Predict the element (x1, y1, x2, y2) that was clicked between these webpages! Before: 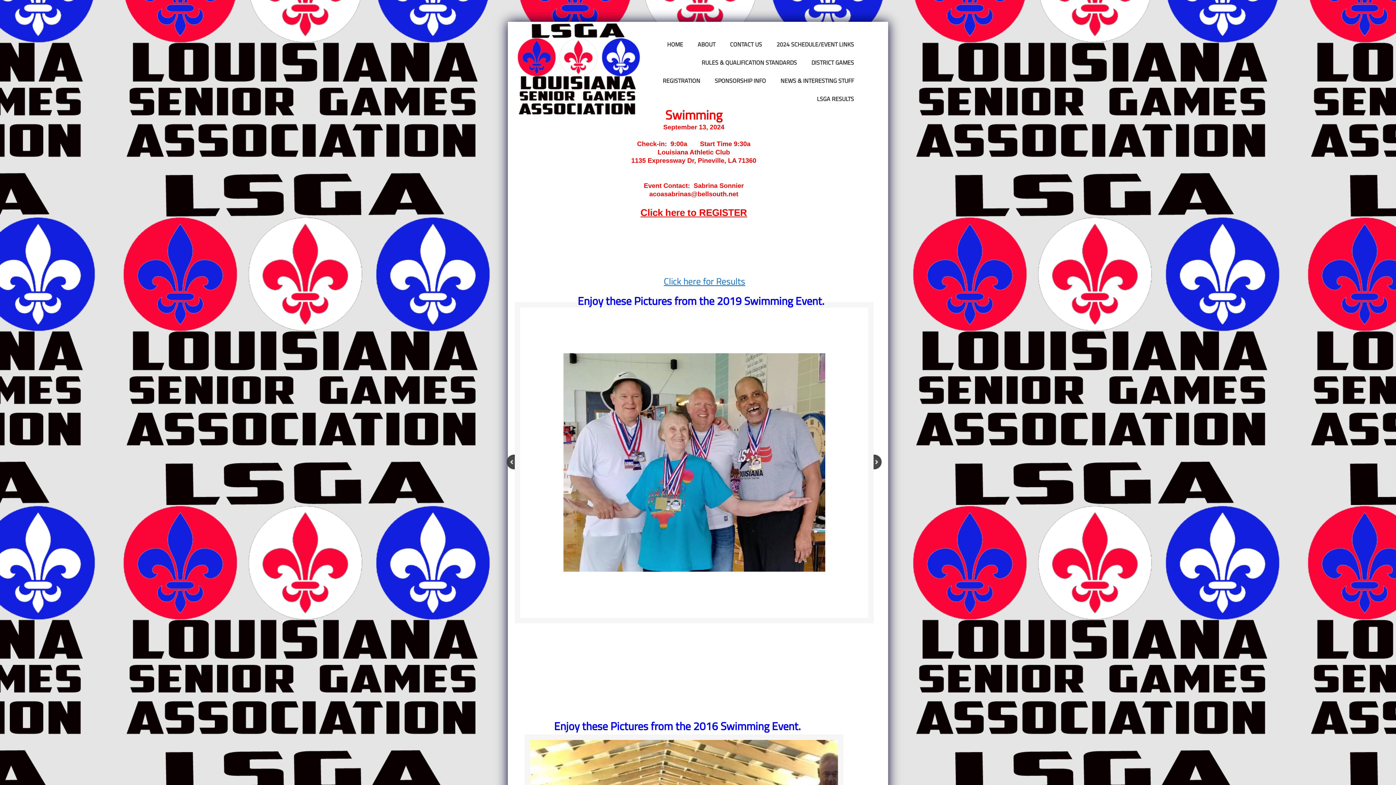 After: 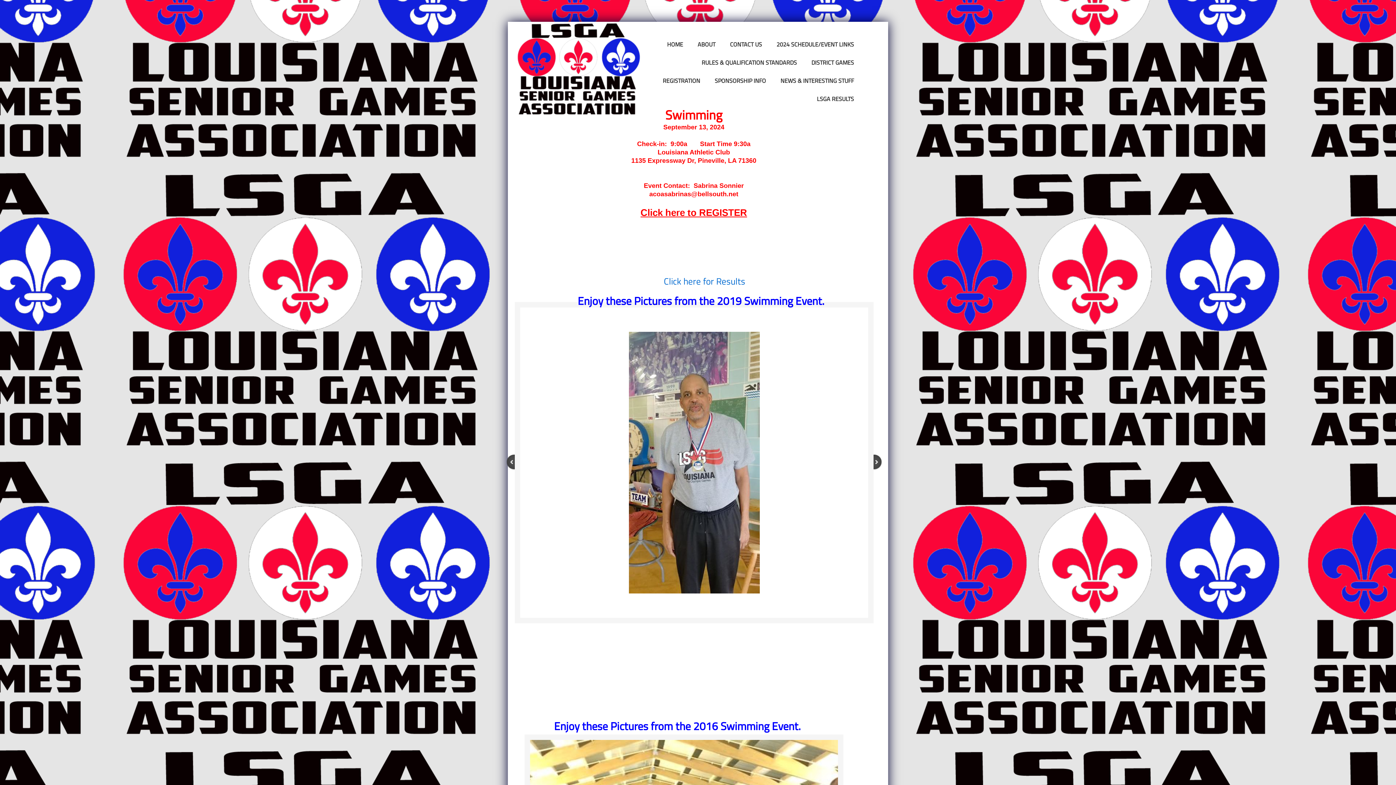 Action: label: Click here for Results bbox: (664, 274, 745, 288)